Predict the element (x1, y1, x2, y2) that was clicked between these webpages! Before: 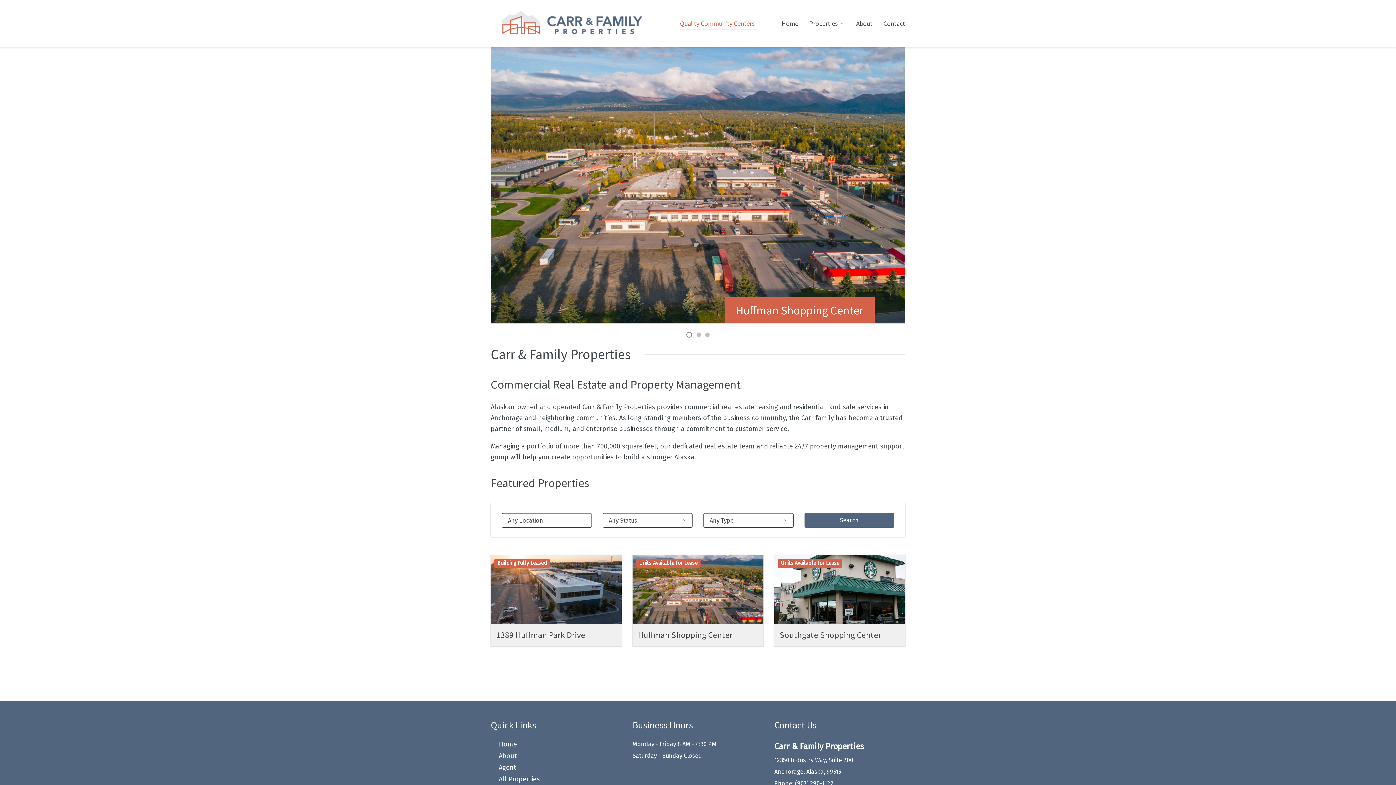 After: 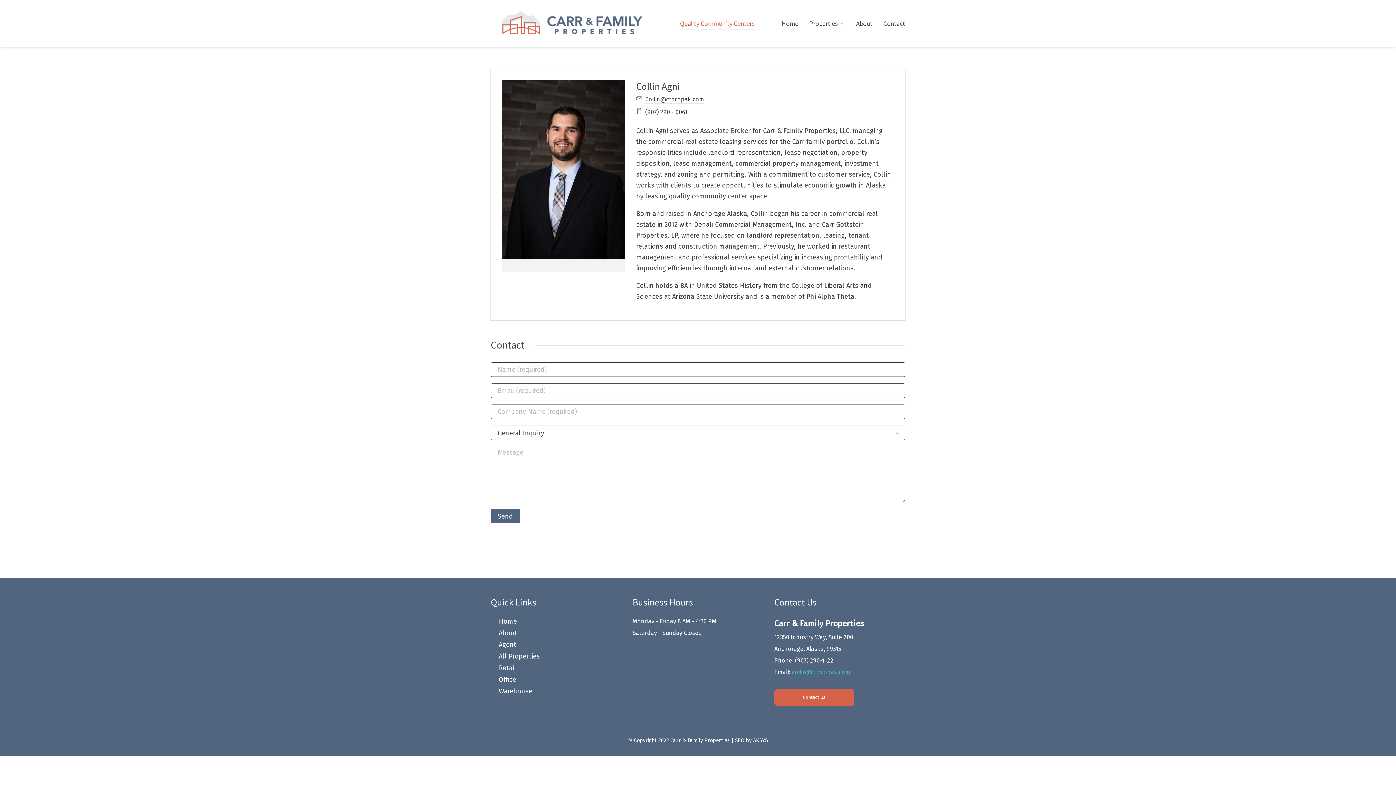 Action: label: Agent bbox: (498, 762, 621, 773)